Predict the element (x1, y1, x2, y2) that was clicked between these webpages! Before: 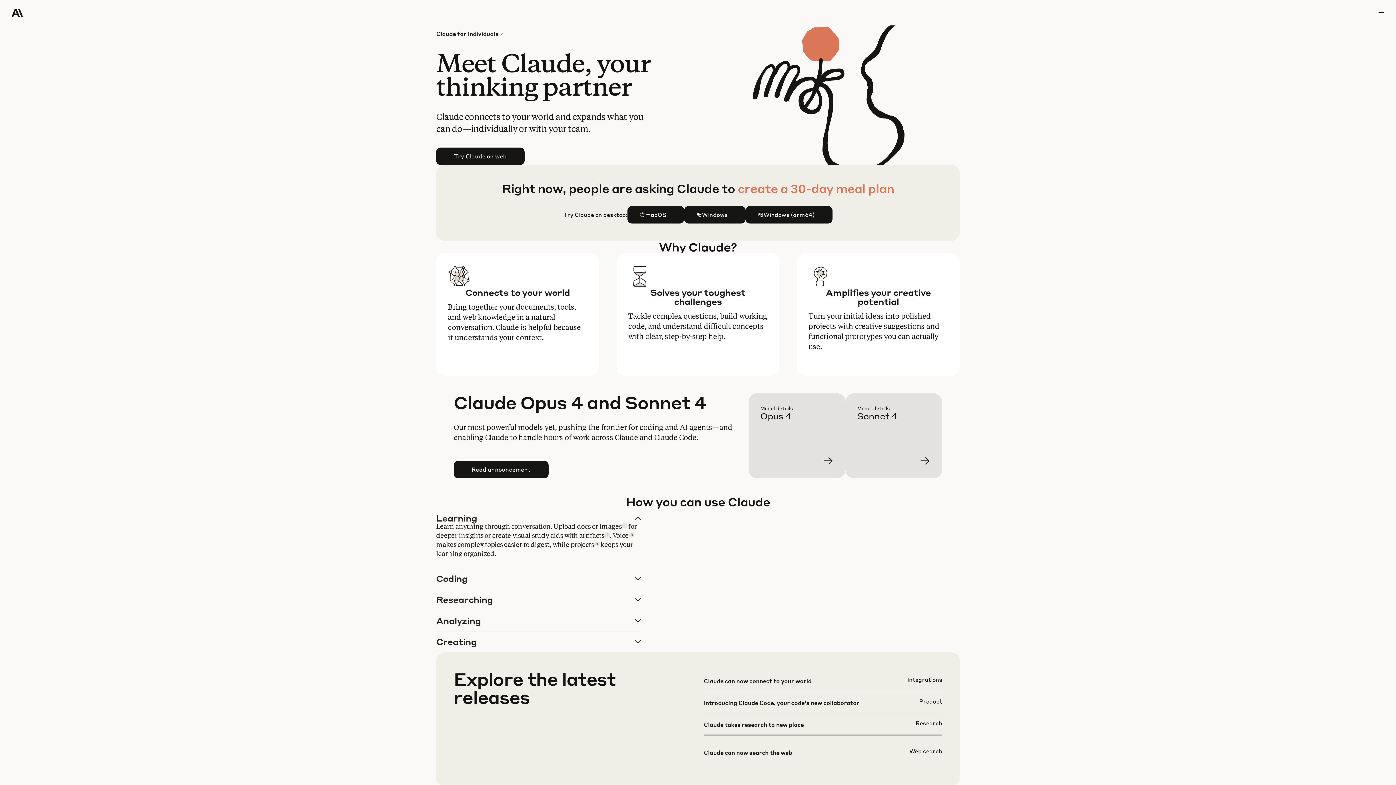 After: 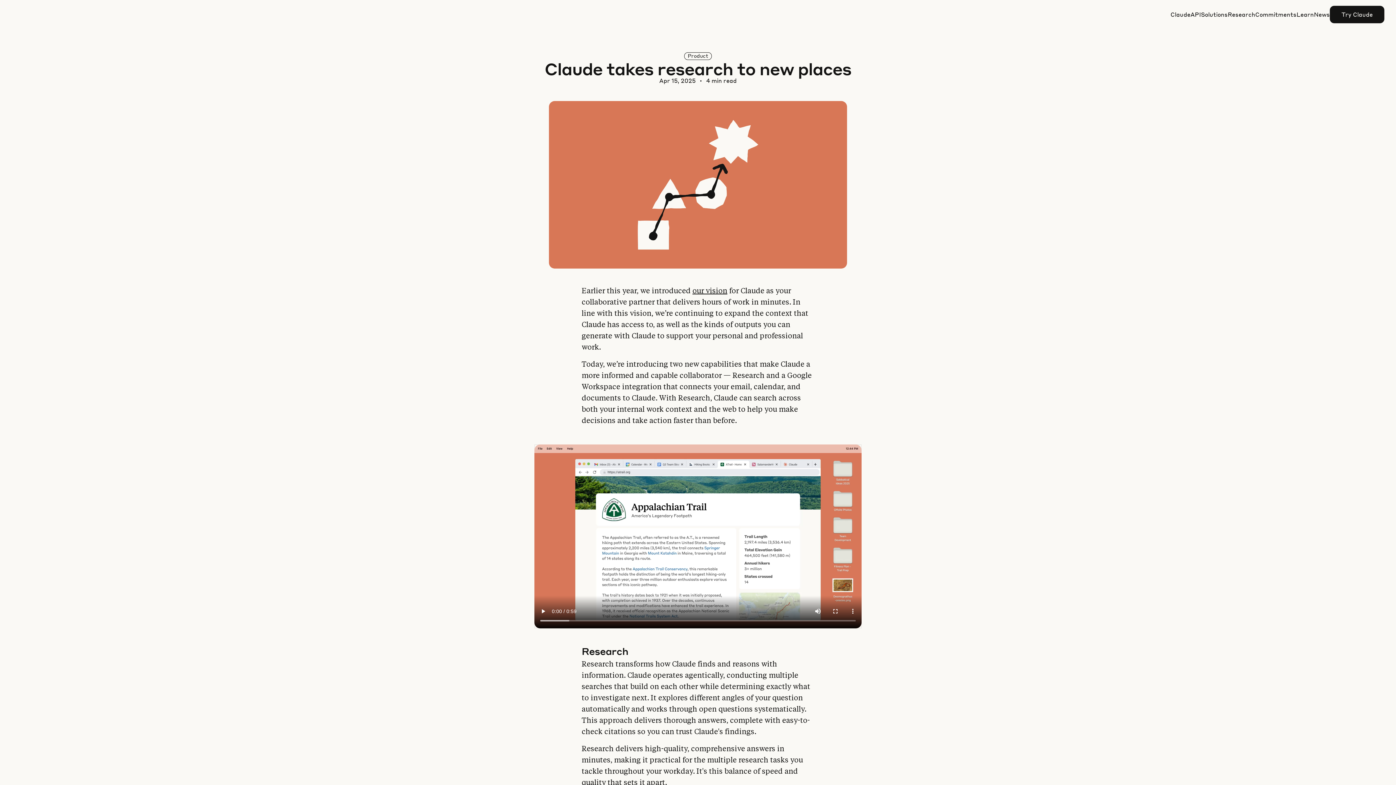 Action: bbox: (703, 719, 942, 740)